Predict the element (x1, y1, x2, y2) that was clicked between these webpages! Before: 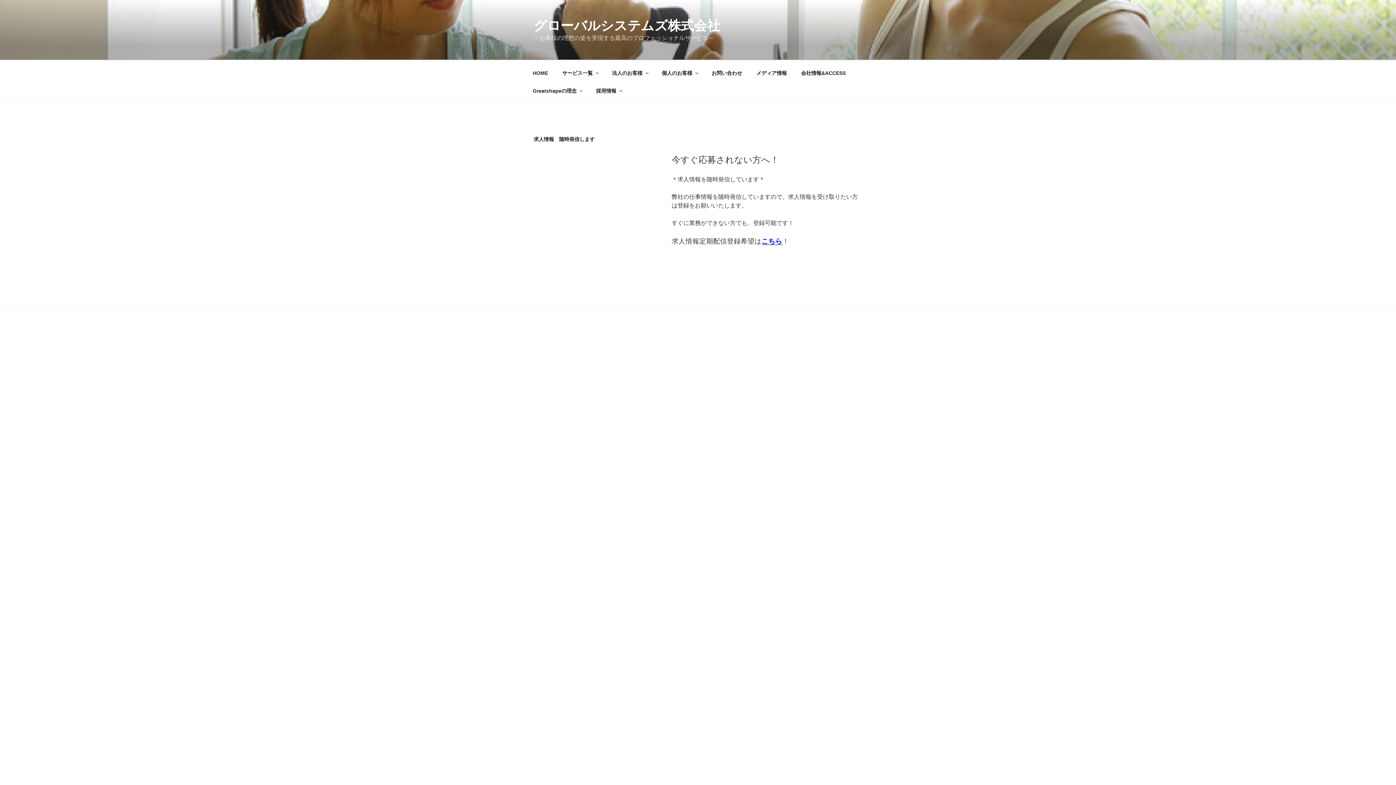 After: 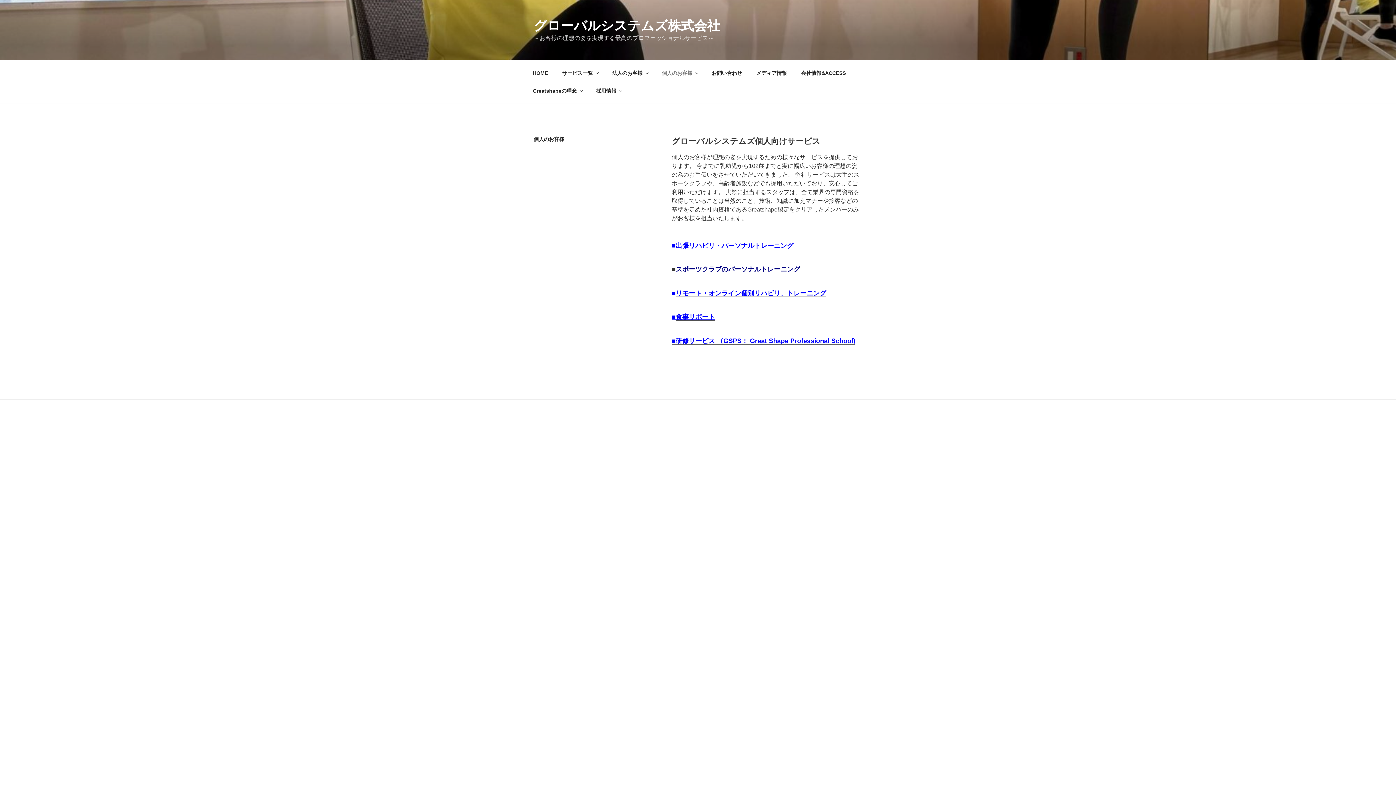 Action: label: 個人のお客様 bbox: (655, 64, 704, 82)